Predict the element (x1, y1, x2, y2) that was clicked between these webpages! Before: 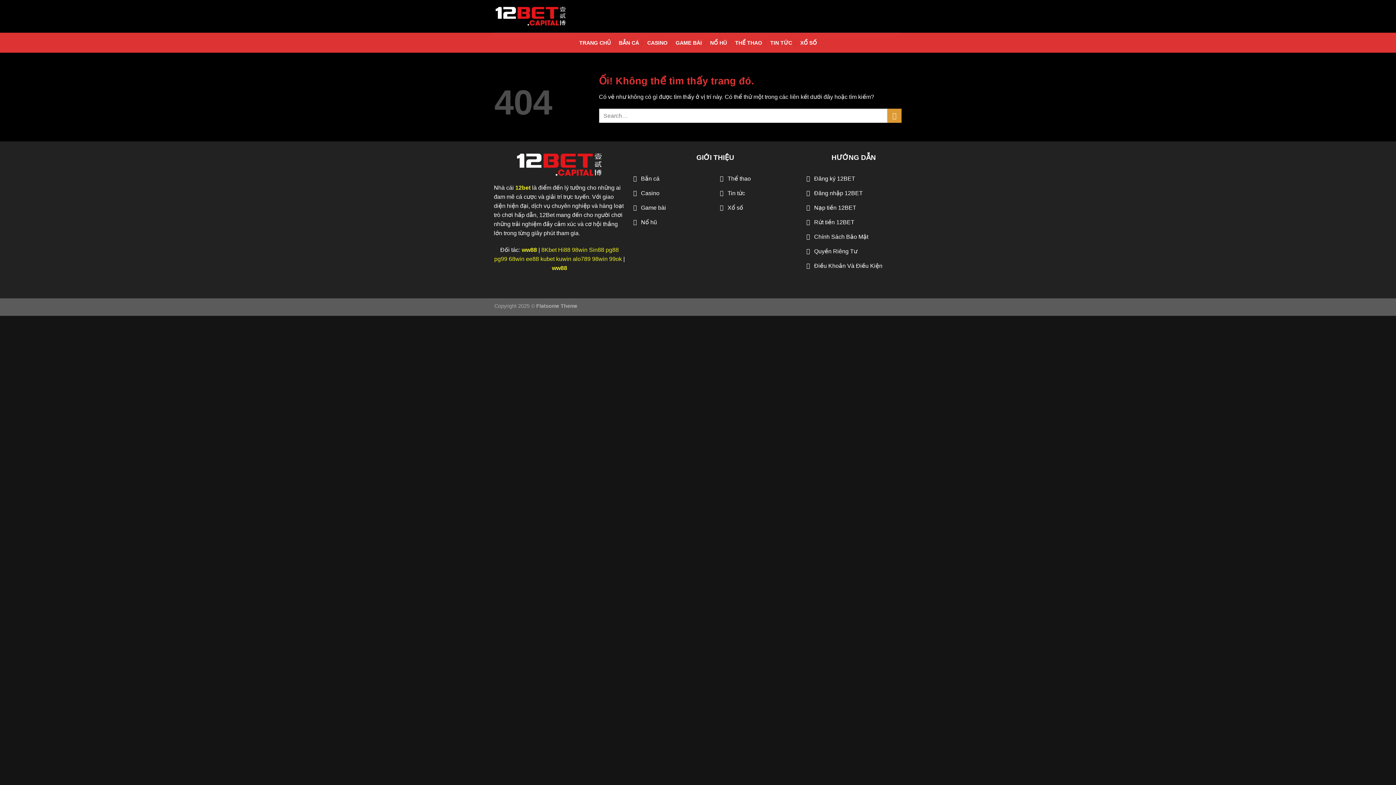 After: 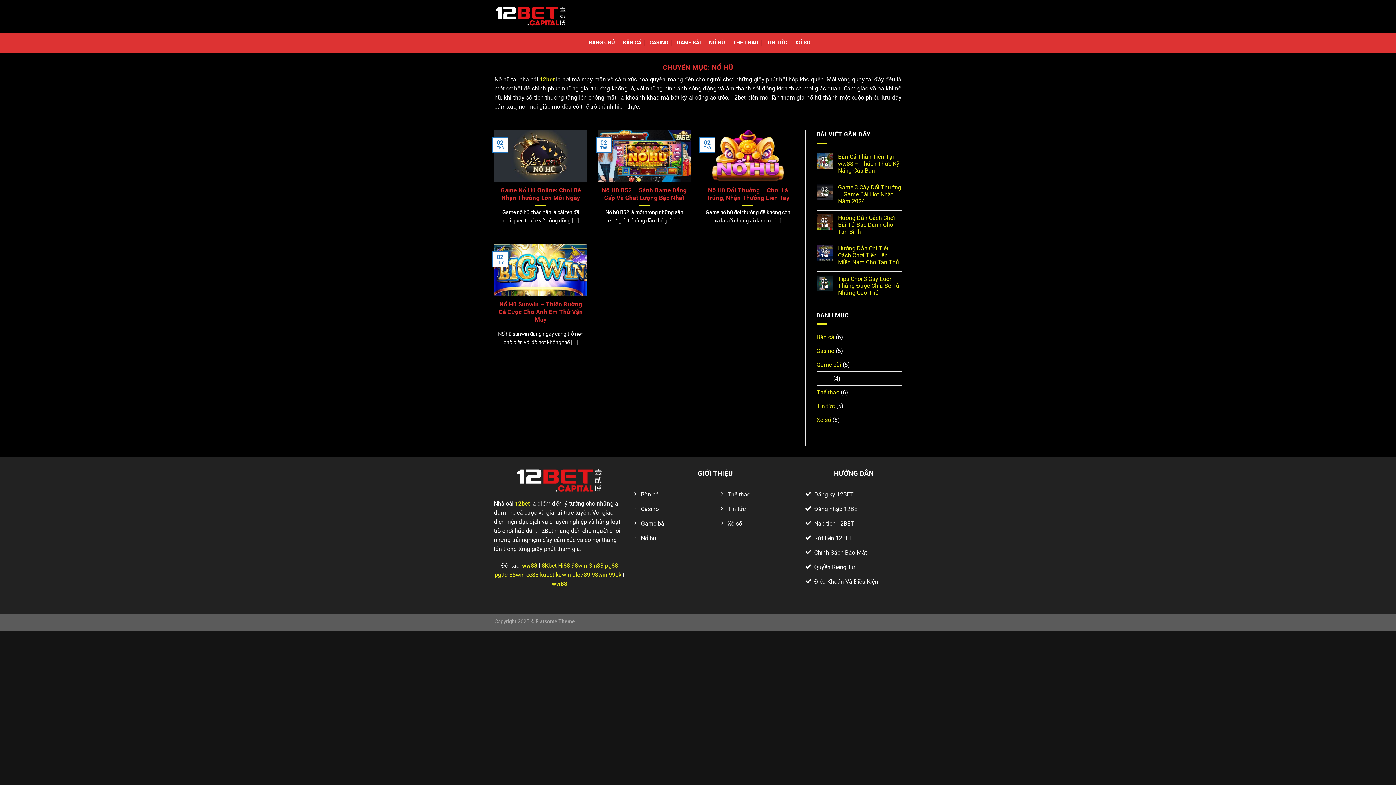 Action: bbox: (710, 36, 727, 49) label: NỔ HŨ